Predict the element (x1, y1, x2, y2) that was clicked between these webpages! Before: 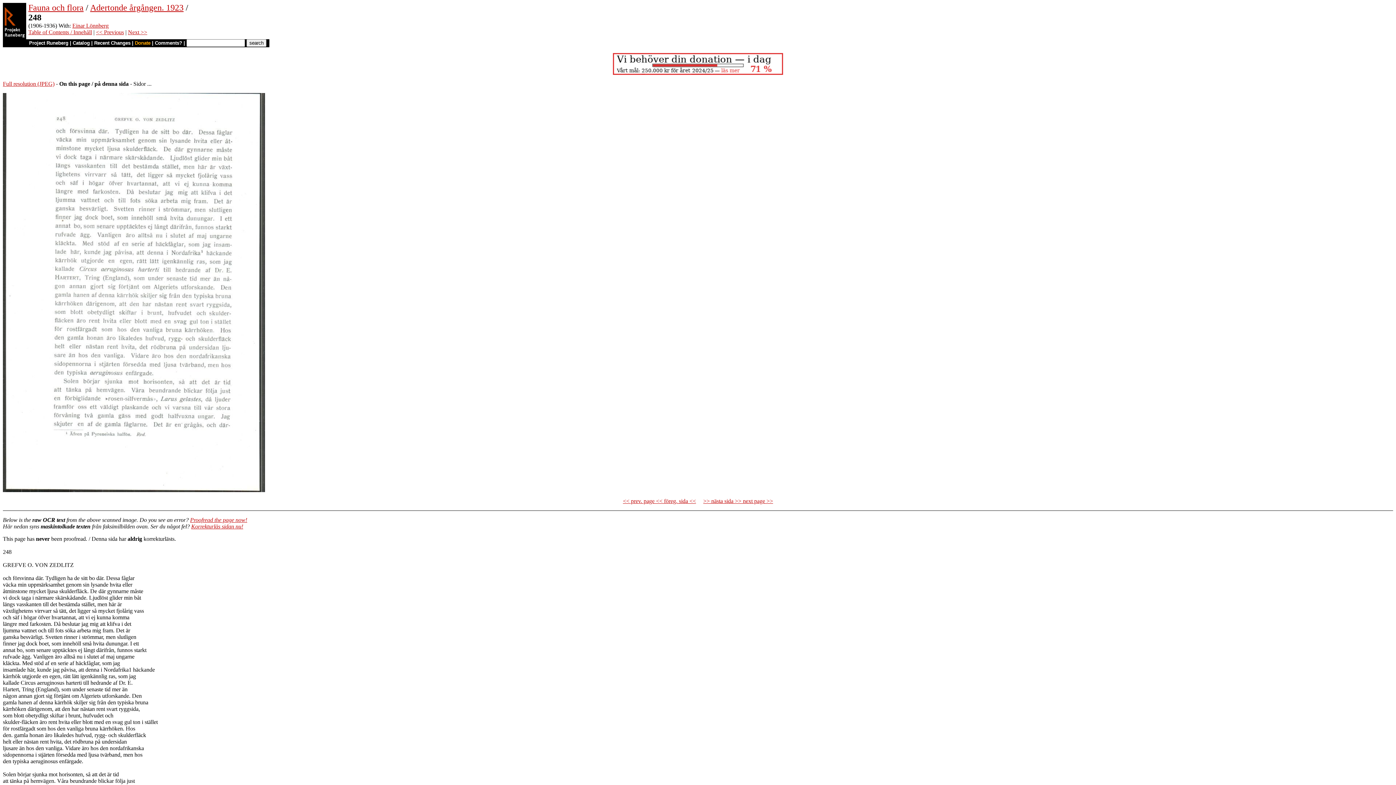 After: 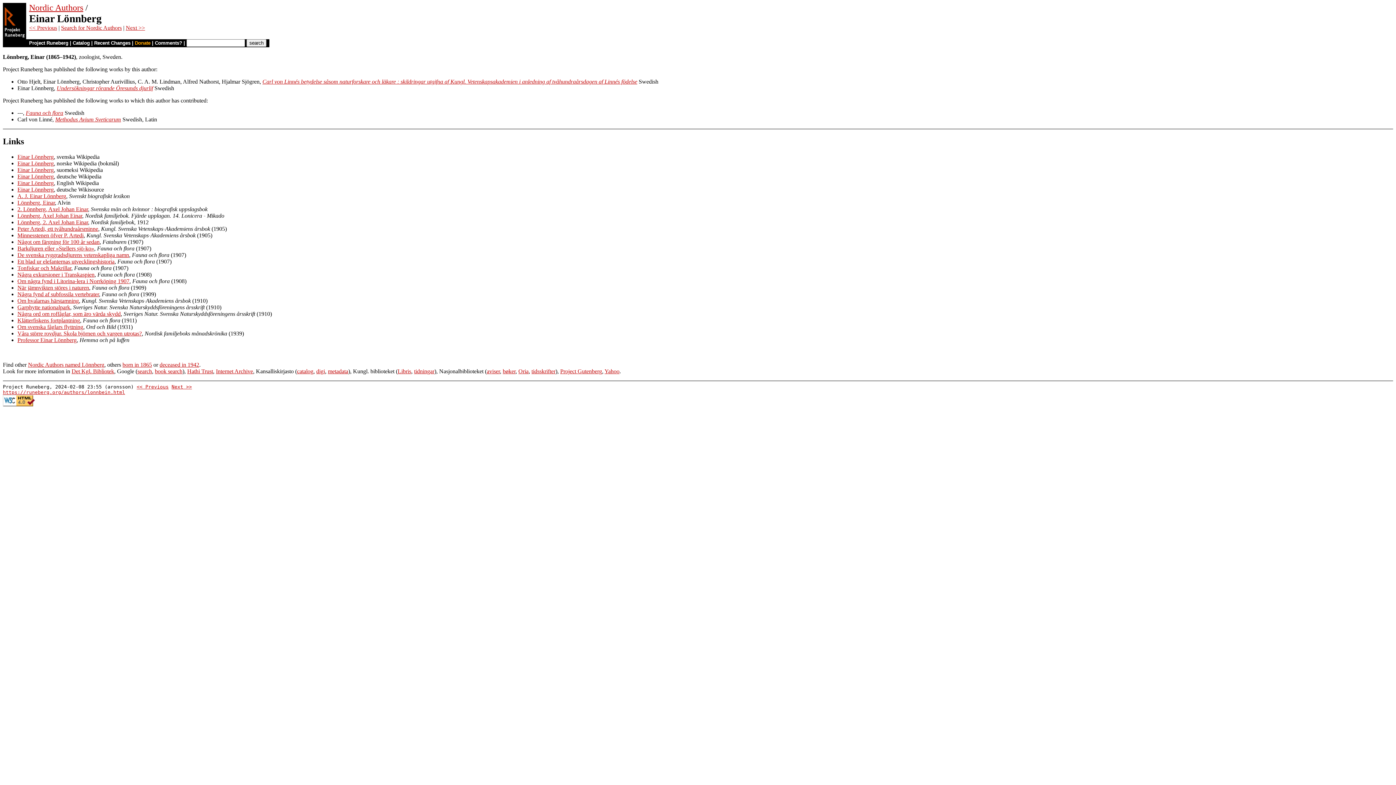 Action: label: Einar Lönnberg bbox: (72, 22, 108, 28)